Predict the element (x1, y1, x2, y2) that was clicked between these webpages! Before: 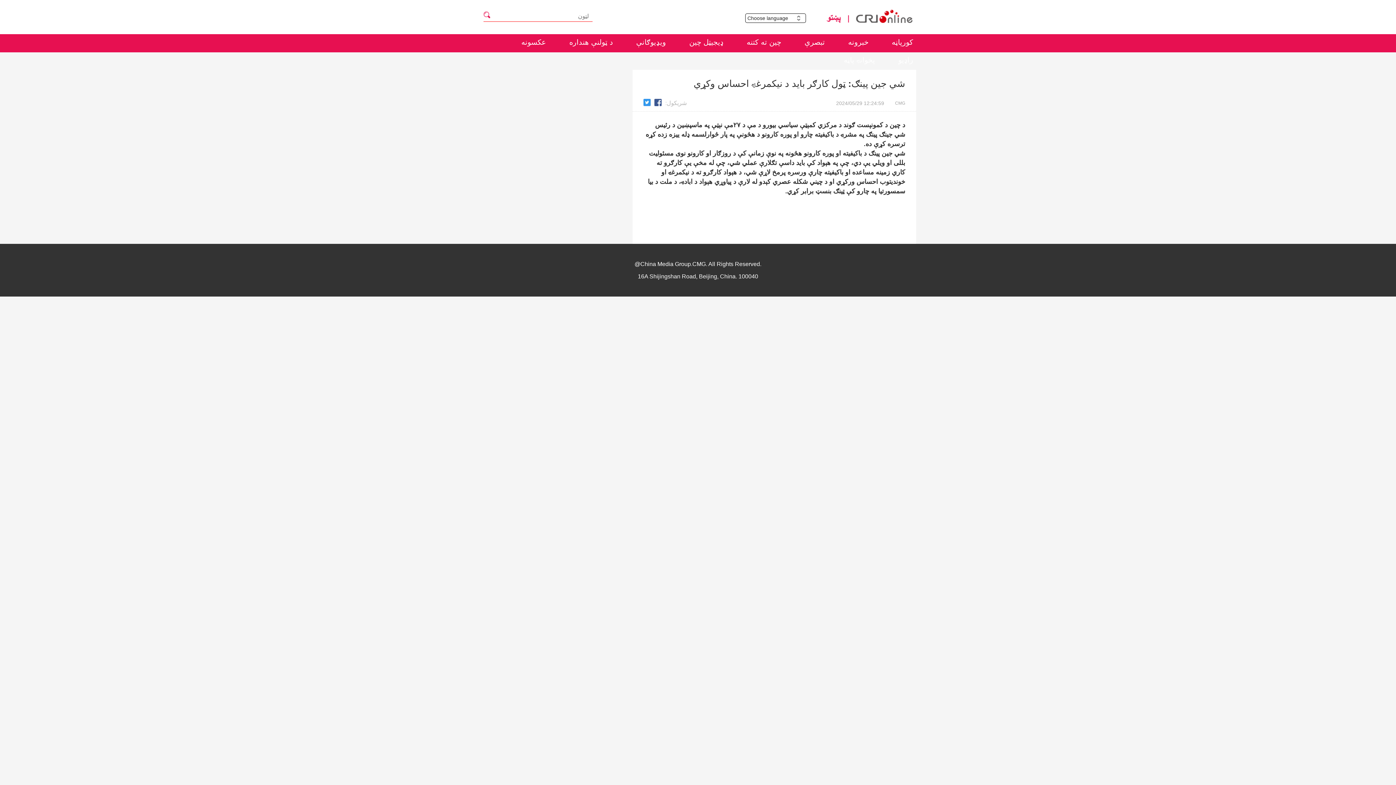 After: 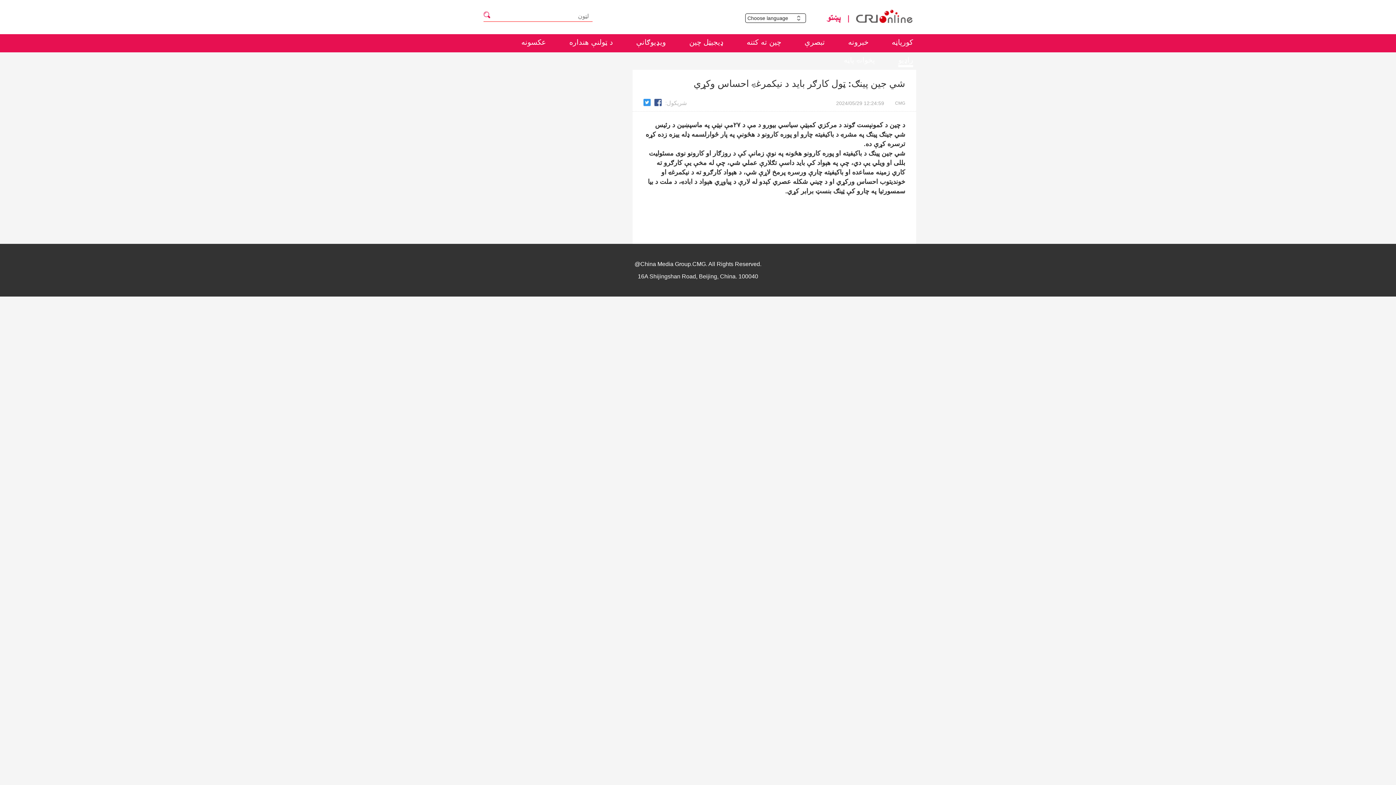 Action: label: راډيو bbox: (898, 56, 913, 65)